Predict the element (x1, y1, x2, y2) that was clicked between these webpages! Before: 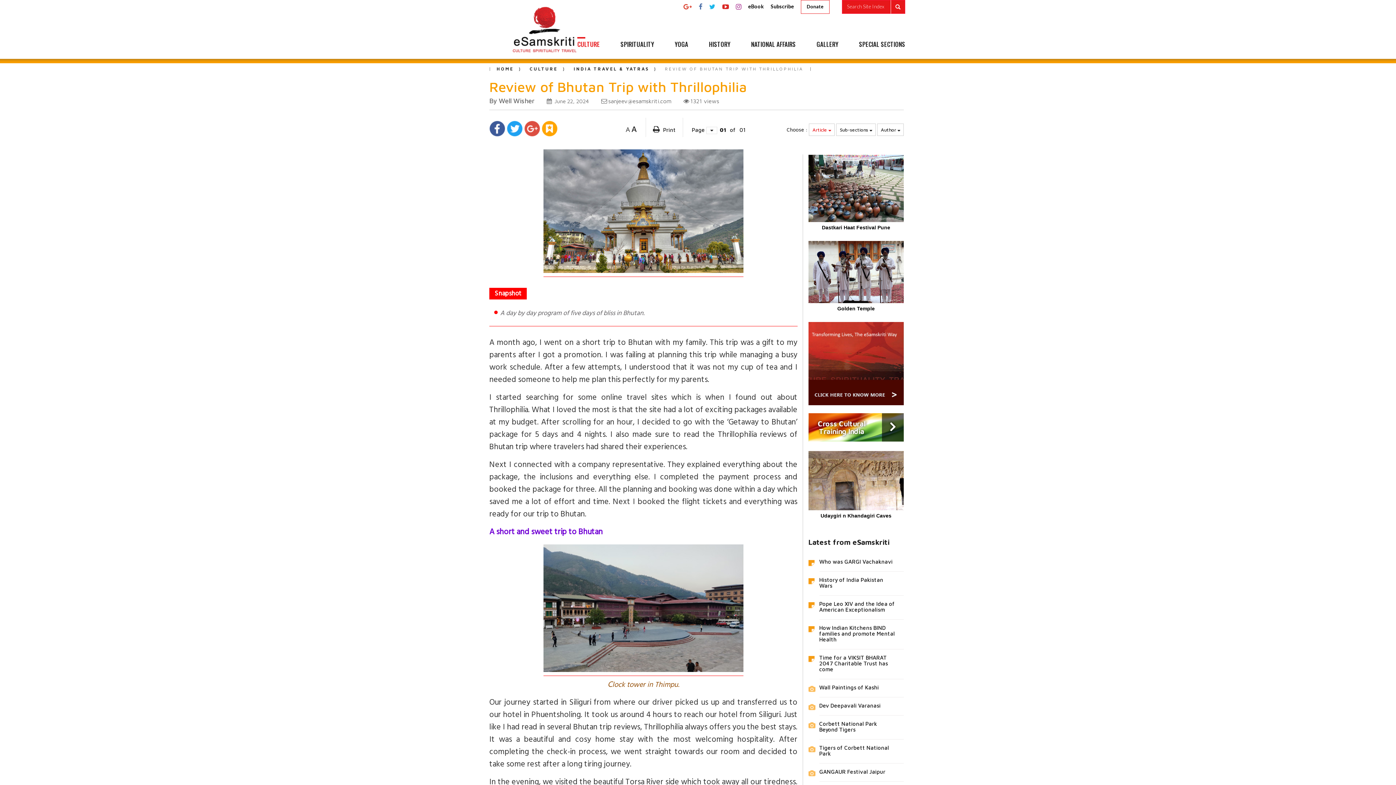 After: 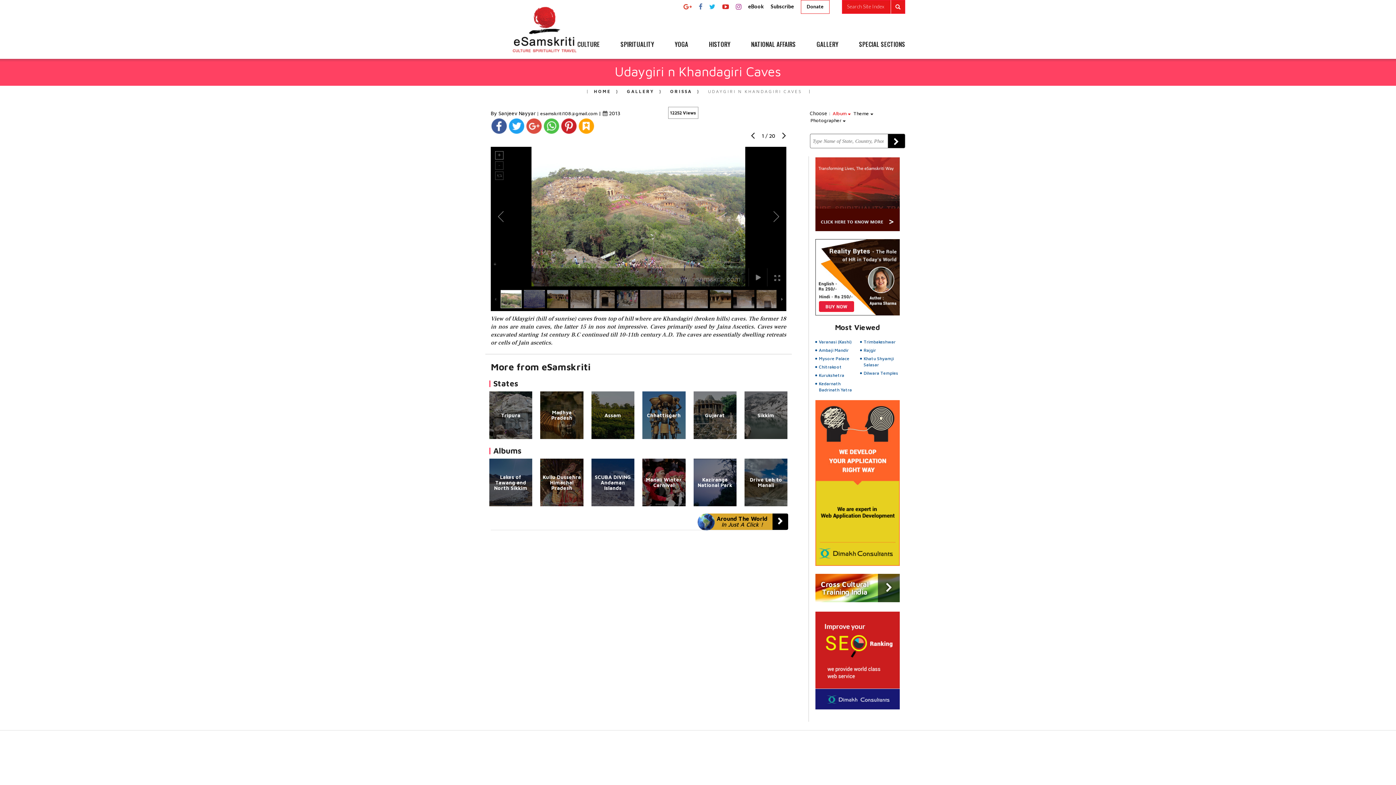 Action: label: Udaygiri n Khandagiri Caves bbox: (808, 451, 904, 521)